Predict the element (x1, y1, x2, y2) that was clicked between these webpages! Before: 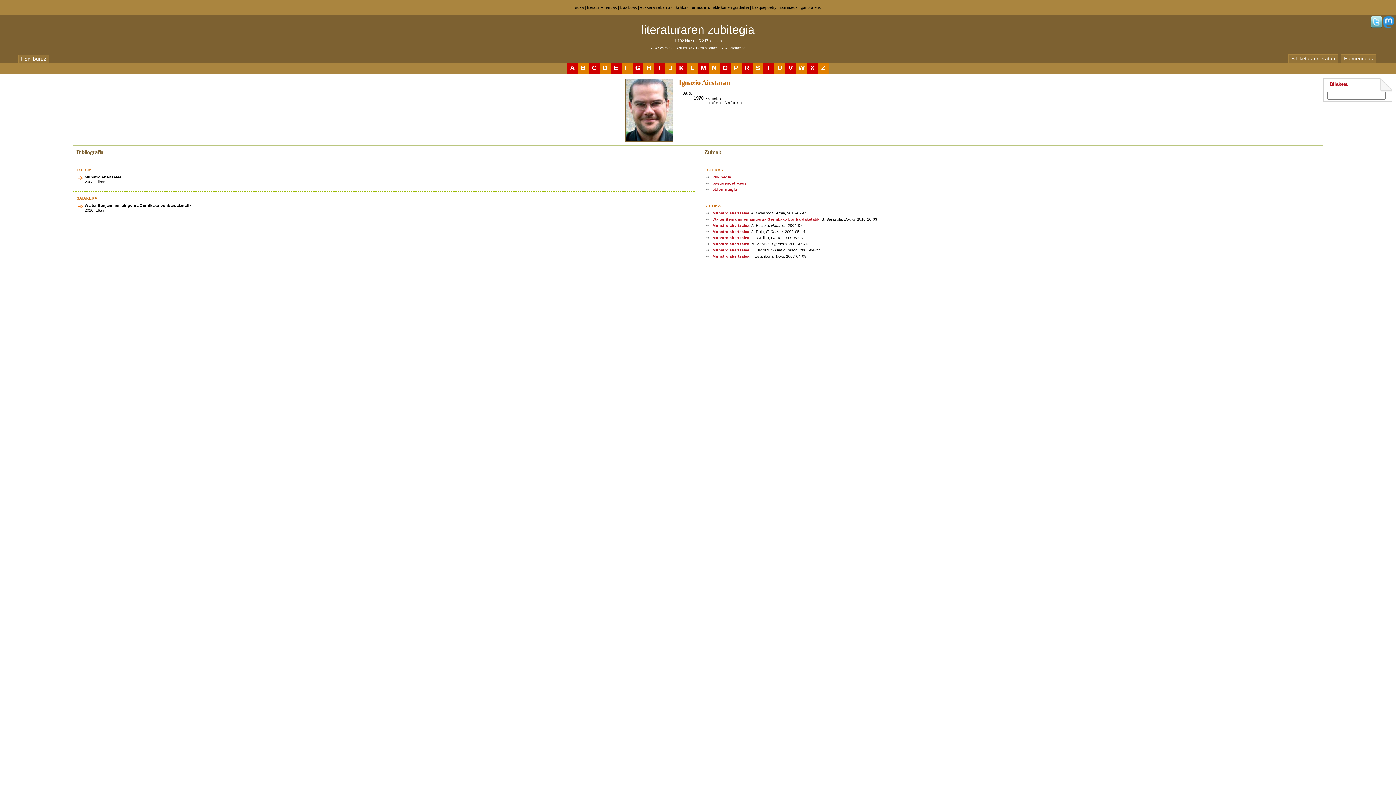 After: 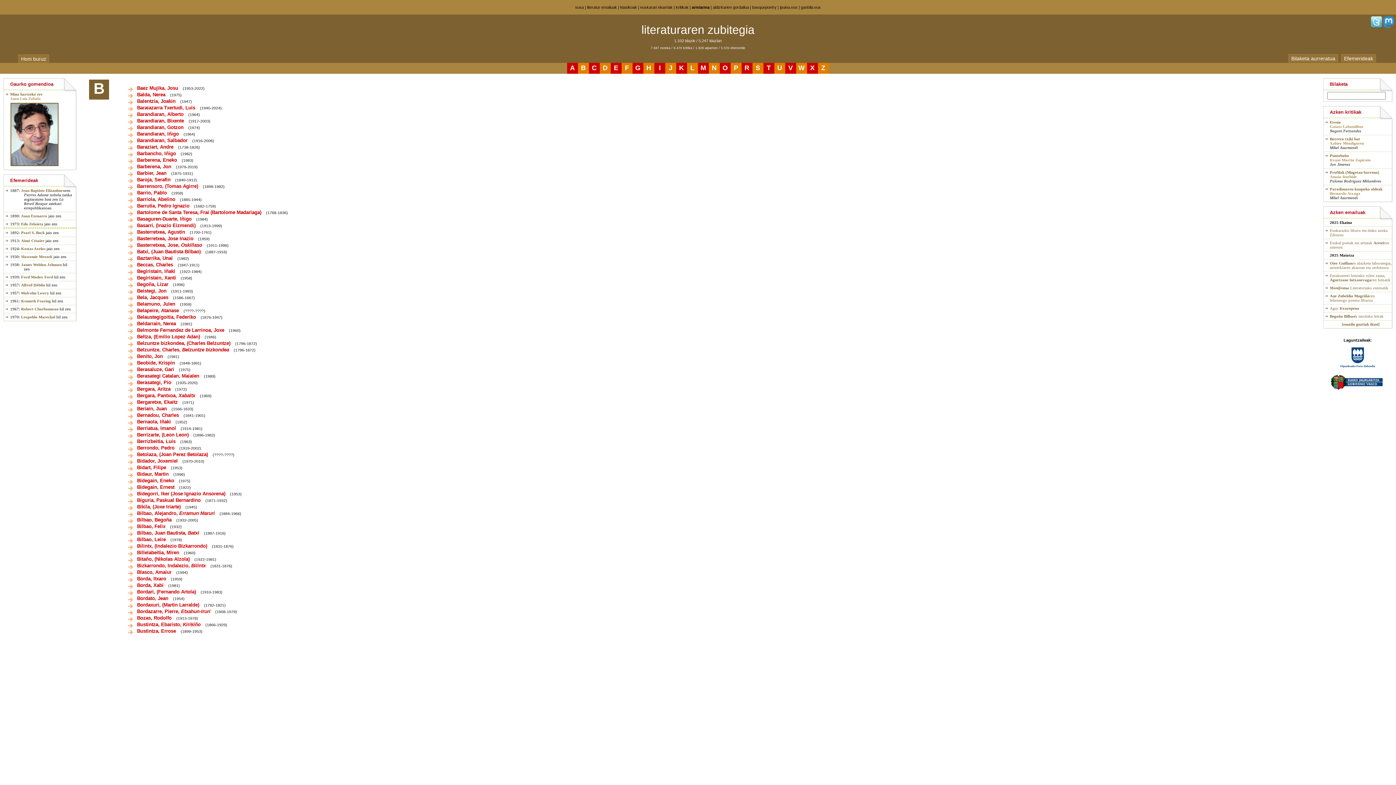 Action: bbox: (581, 64, 586, 71) label: B